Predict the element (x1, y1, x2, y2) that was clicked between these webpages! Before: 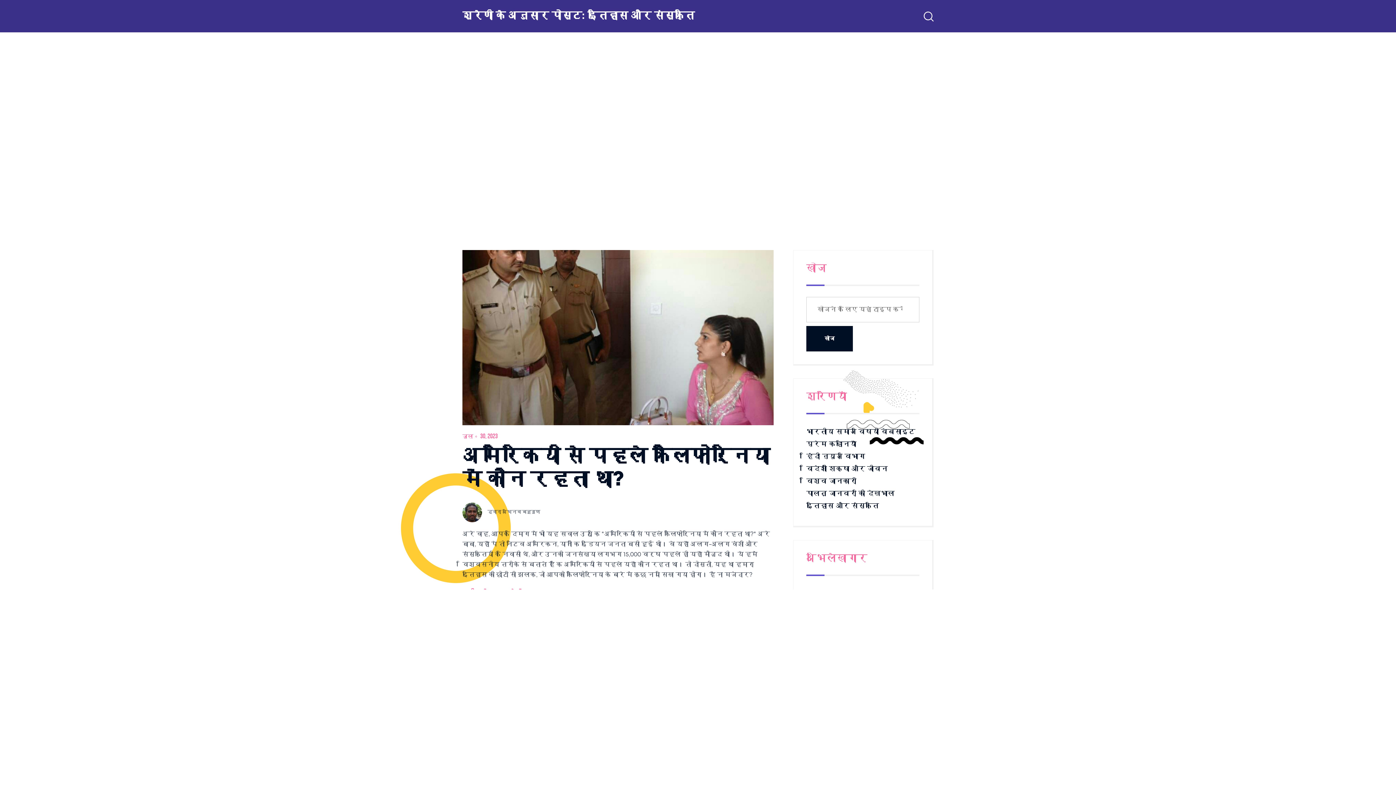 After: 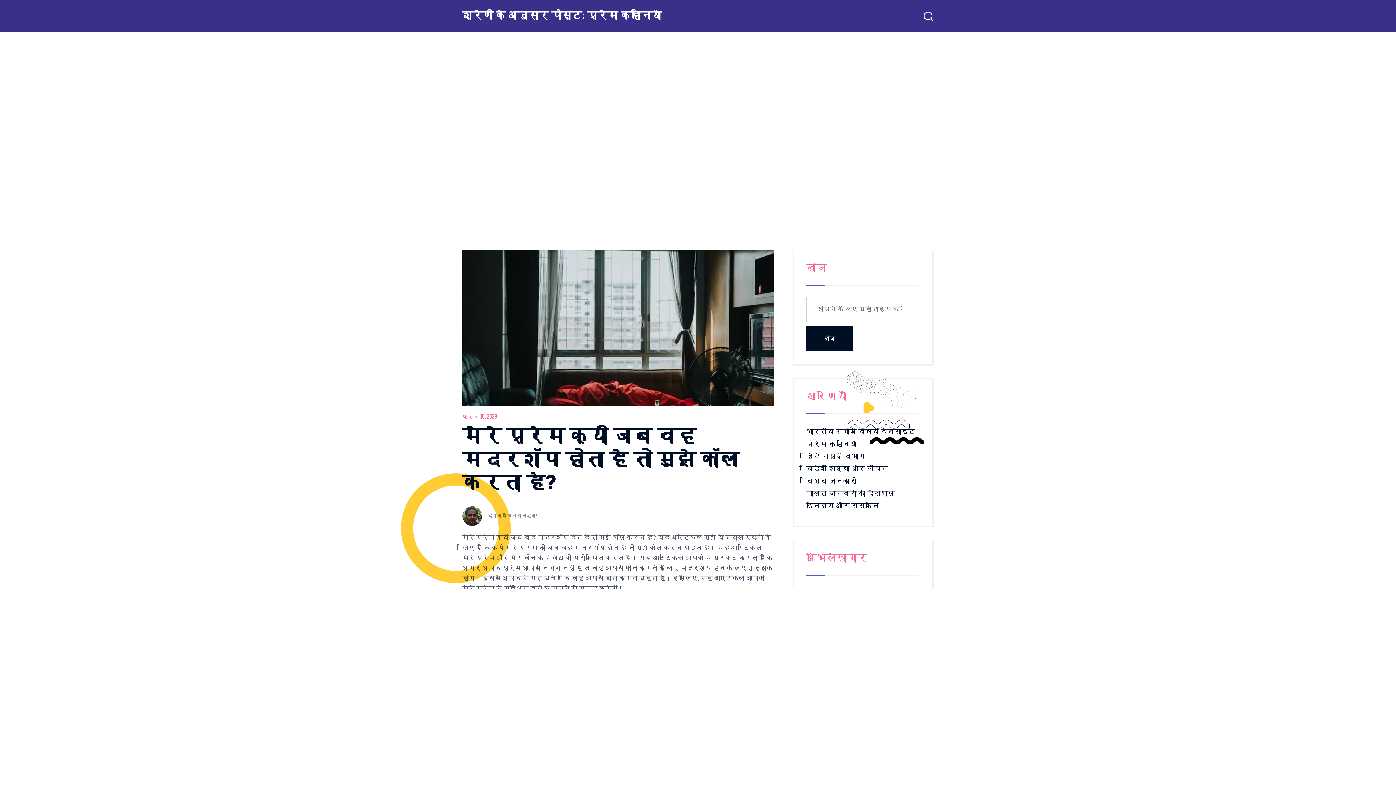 Action: bbox: (806, 441, 856, 447) label: प्रेम कहानियाँ